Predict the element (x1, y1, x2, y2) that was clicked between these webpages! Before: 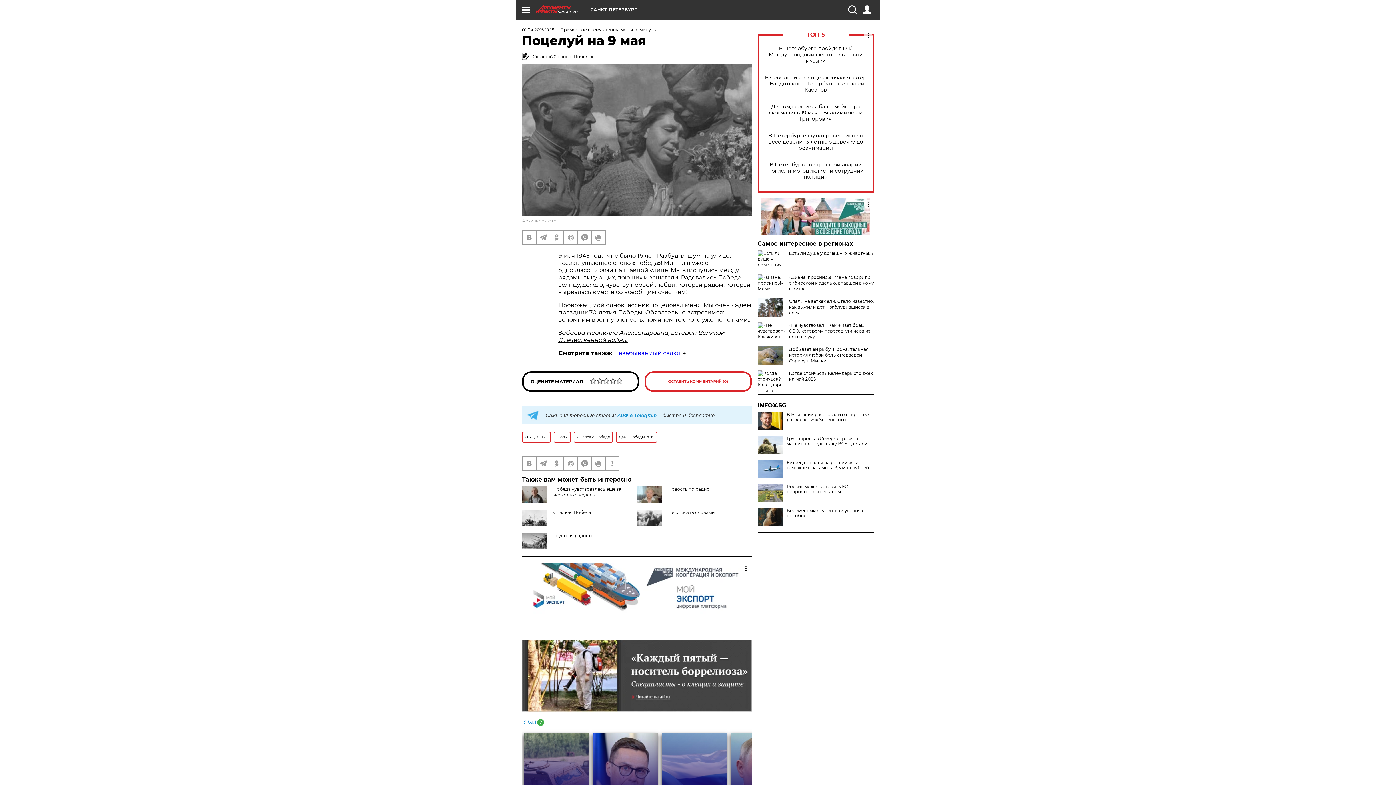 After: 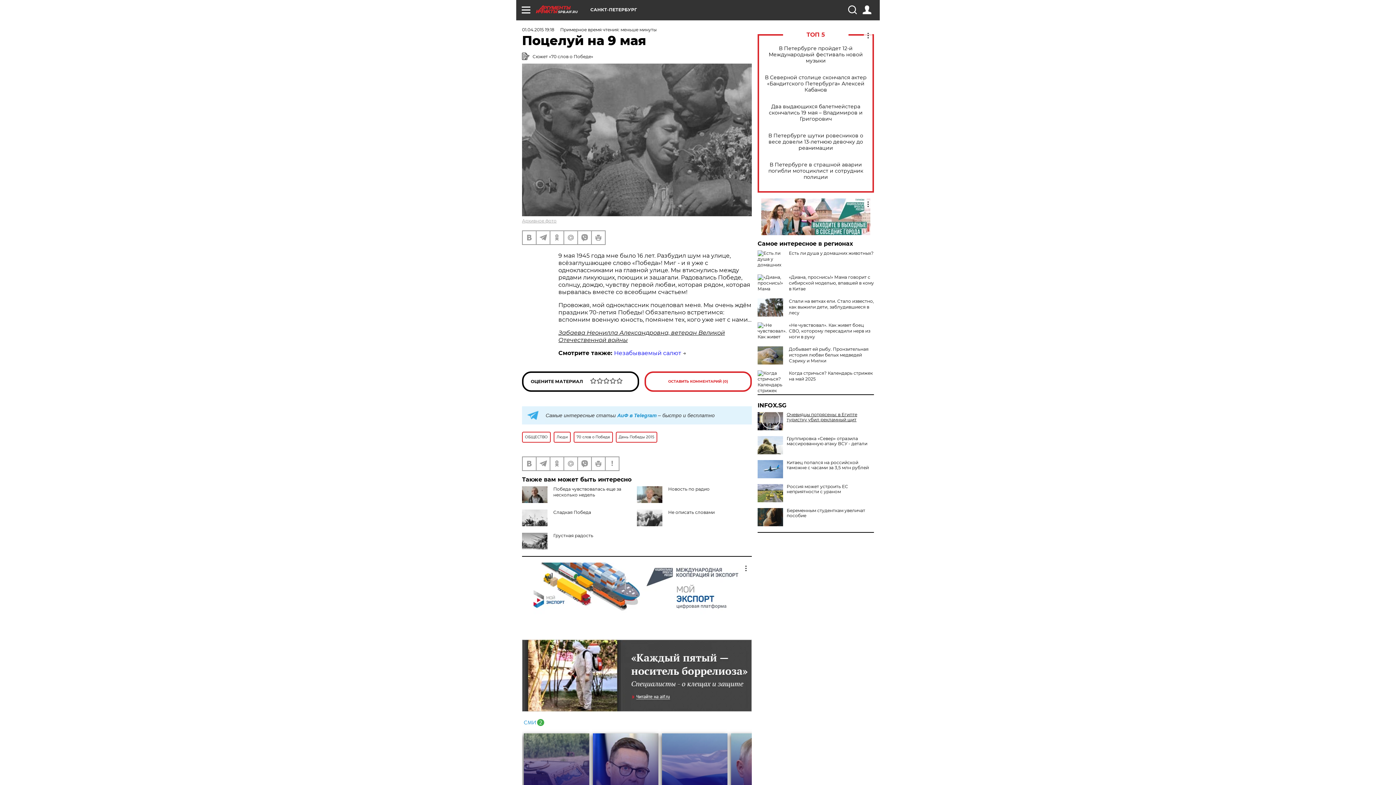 Action: bbox: (757, 412, 874, 422) label: В Британии рассказали о секретных развлечениях Зеленского